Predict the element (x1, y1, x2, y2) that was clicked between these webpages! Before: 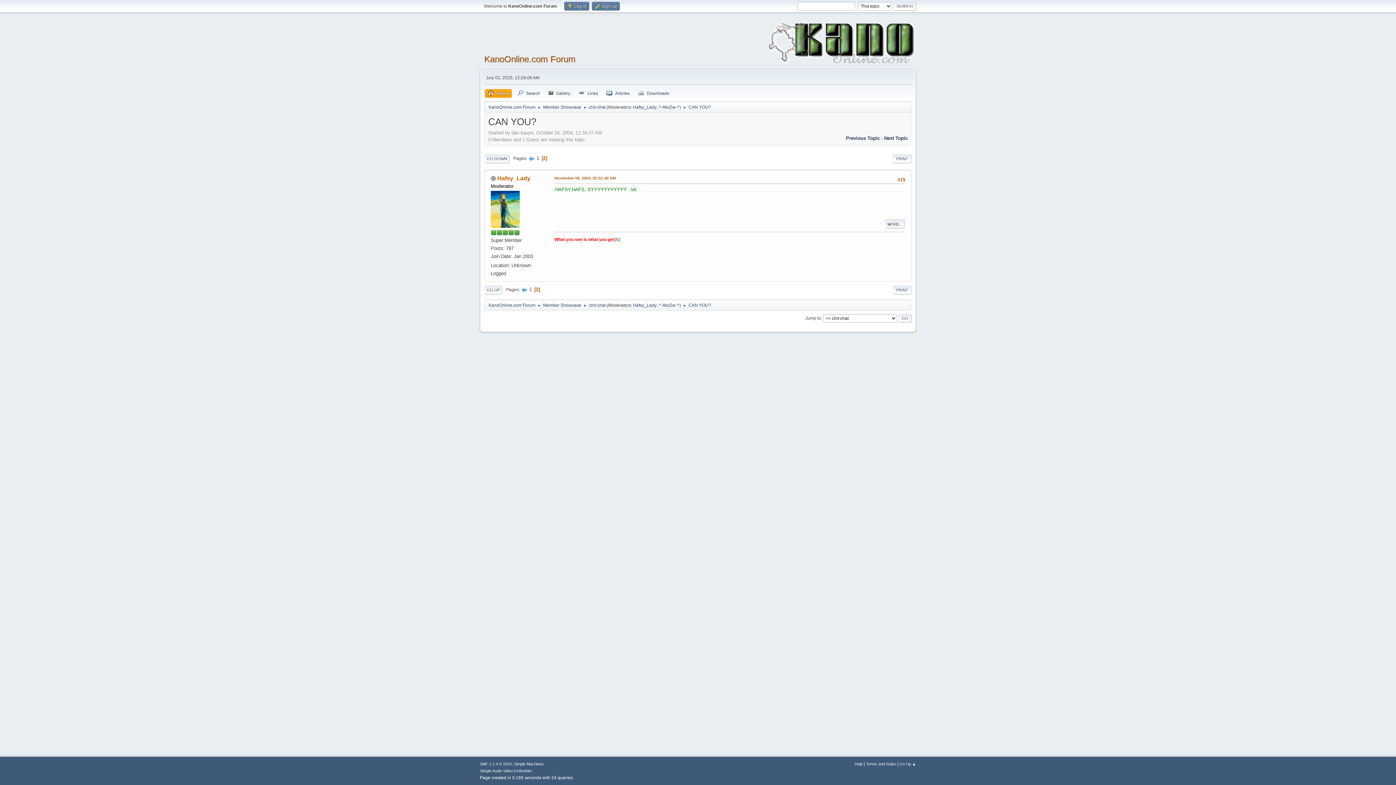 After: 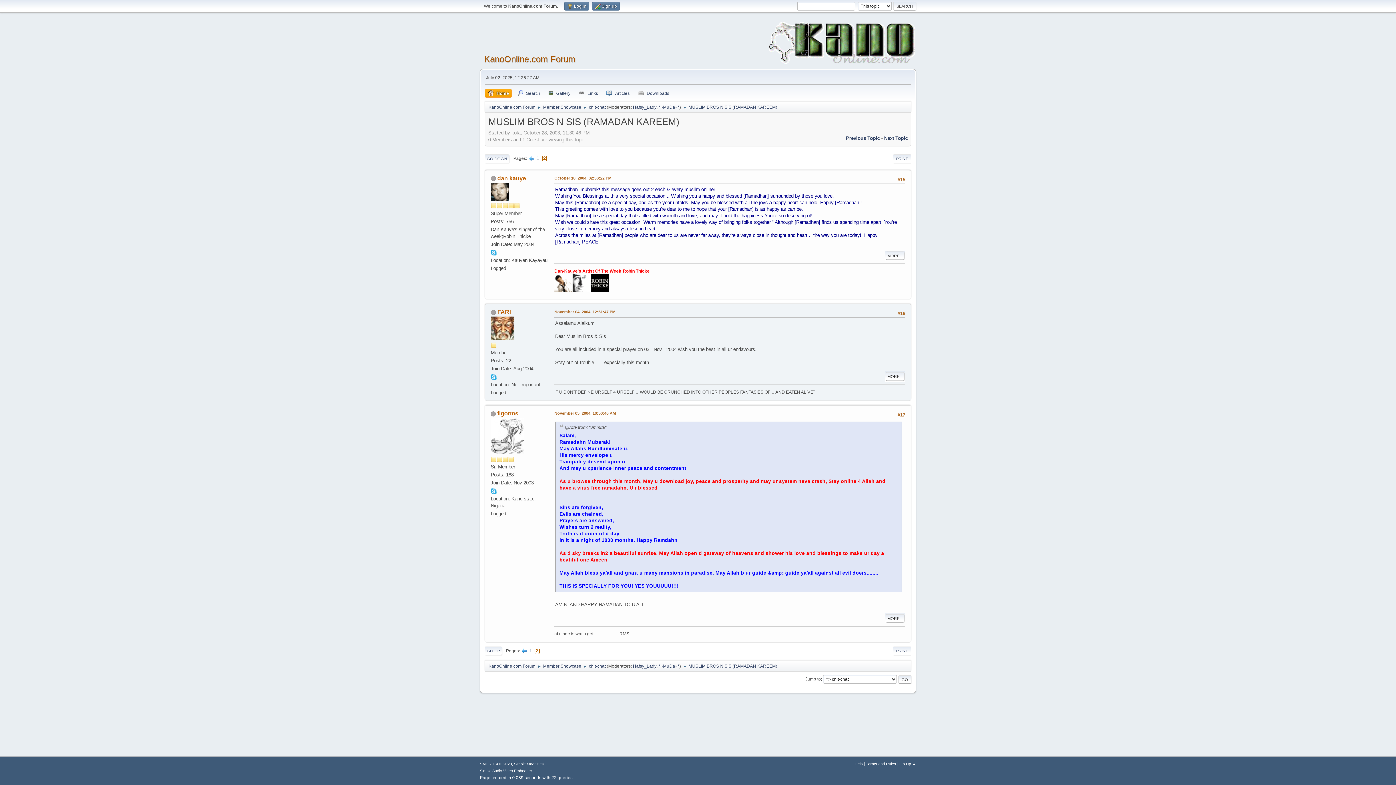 Action: bbox: (884, 135, 908, 140) label: Next Topic